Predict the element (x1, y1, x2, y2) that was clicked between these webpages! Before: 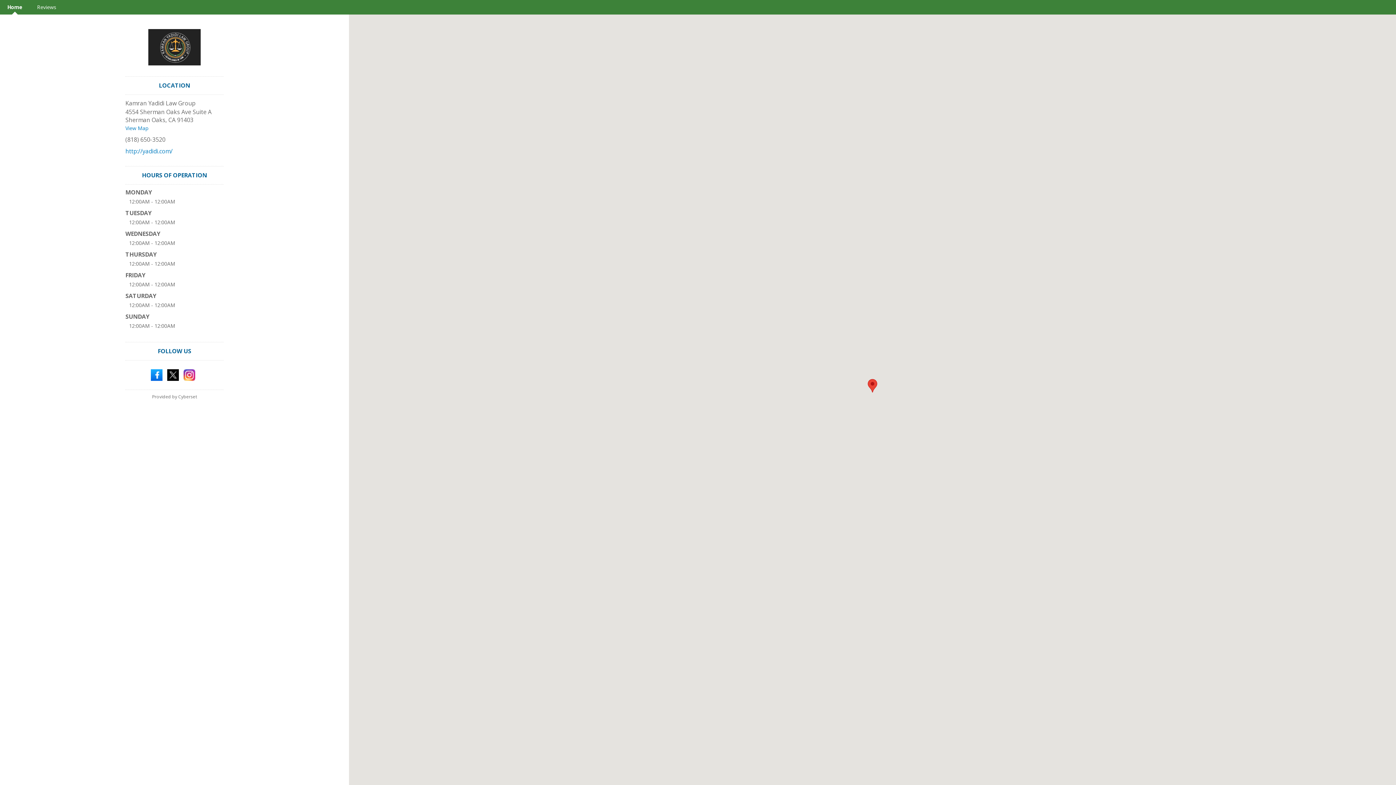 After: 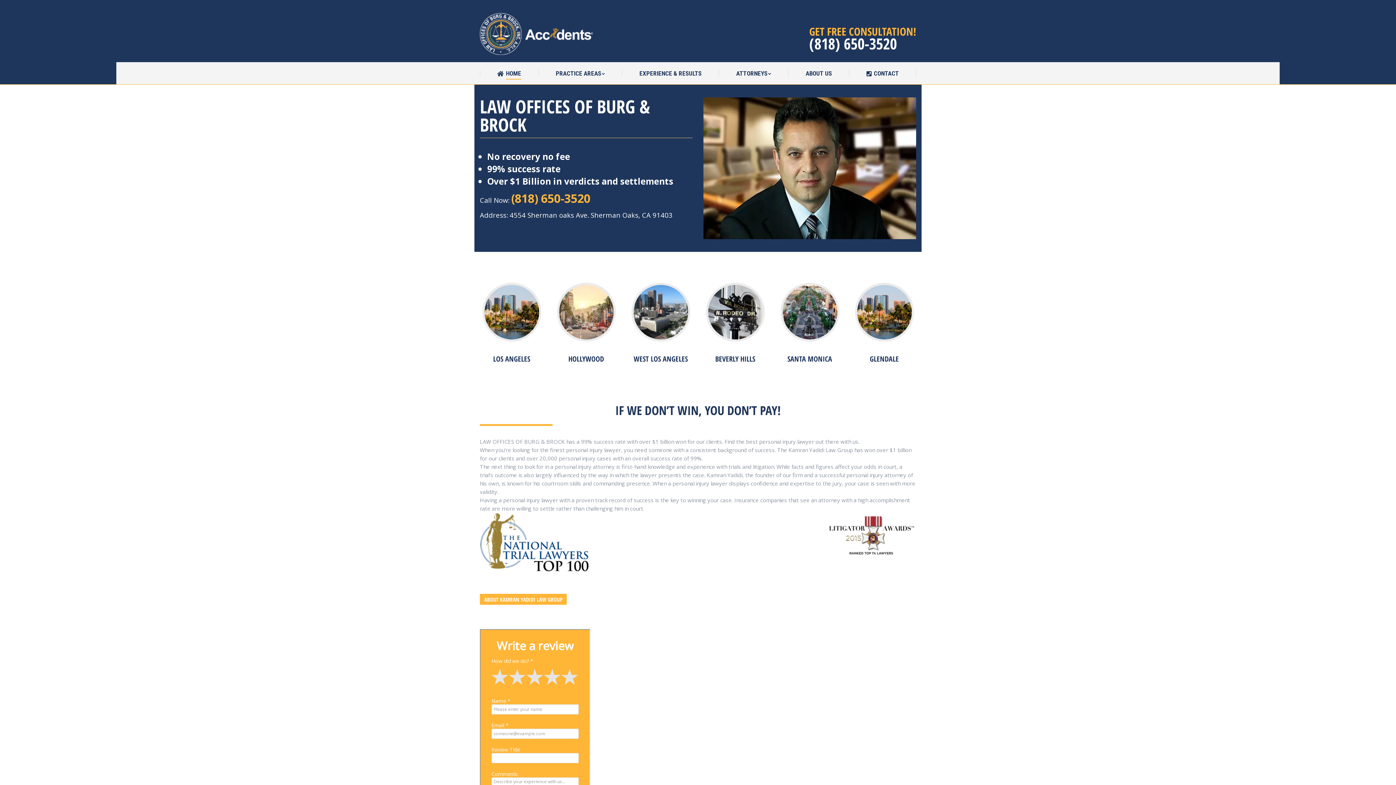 Action: label: http://yadidi.com/ bbox: (125, 147, 172, 155)